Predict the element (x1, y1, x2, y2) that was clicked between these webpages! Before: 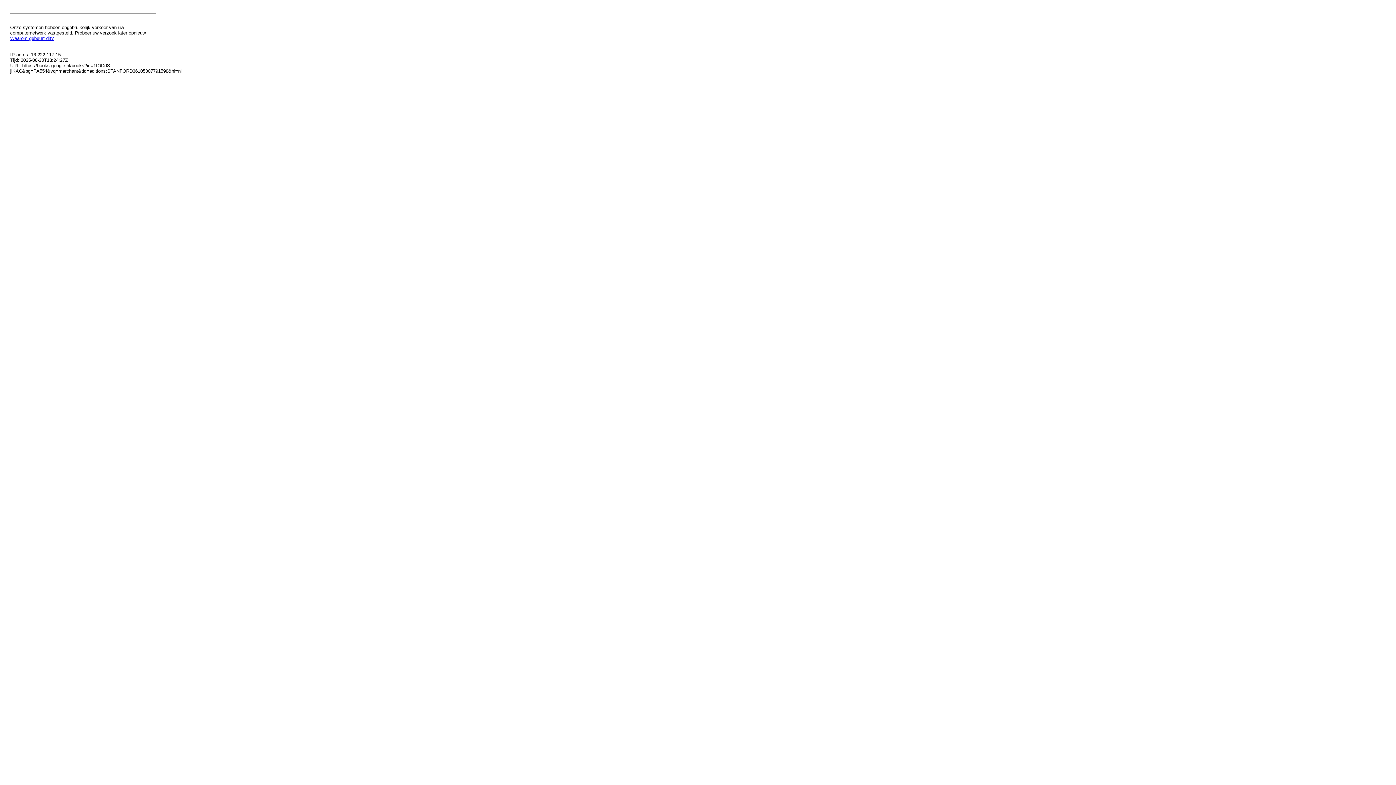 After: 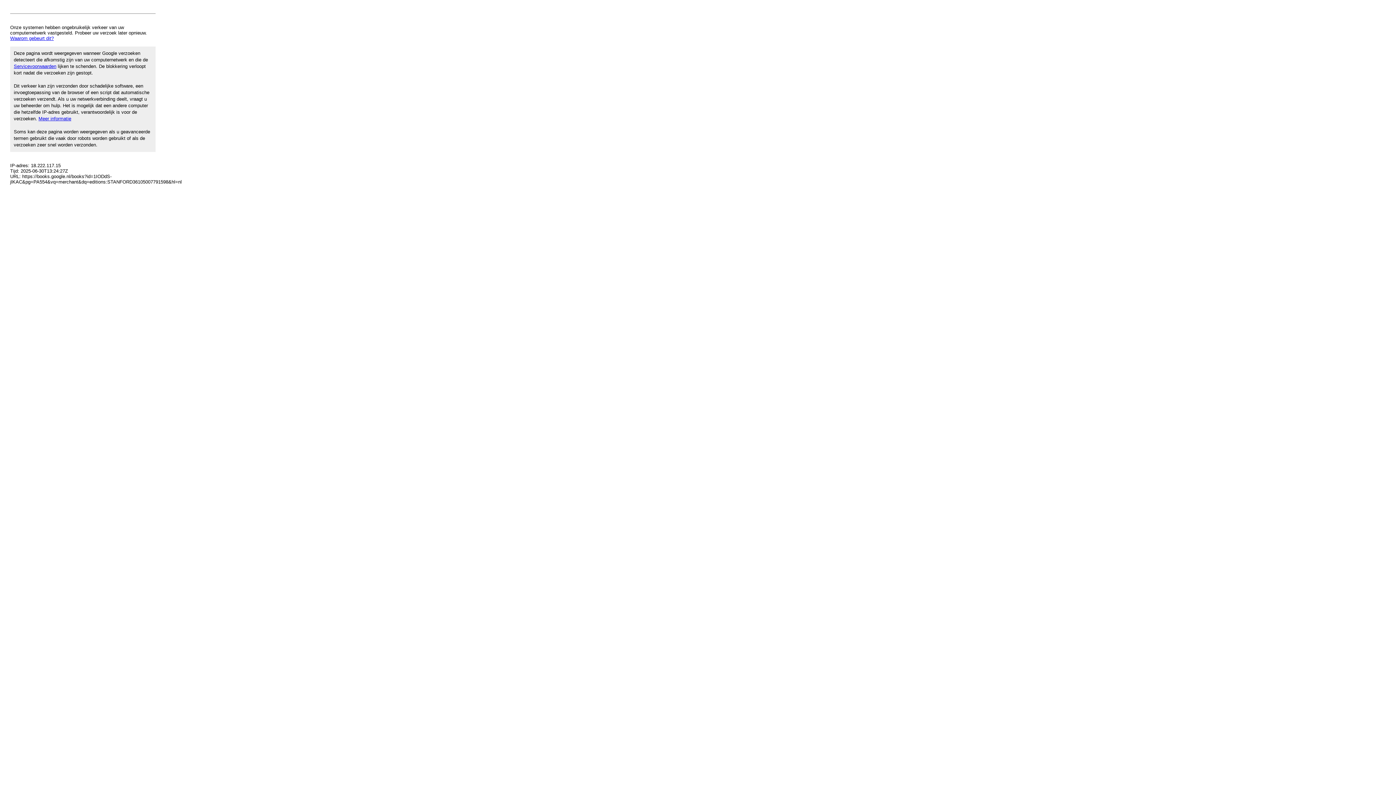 Action: label: Waarom gebeurt dit? bbox: (10, 35, 53, 41)